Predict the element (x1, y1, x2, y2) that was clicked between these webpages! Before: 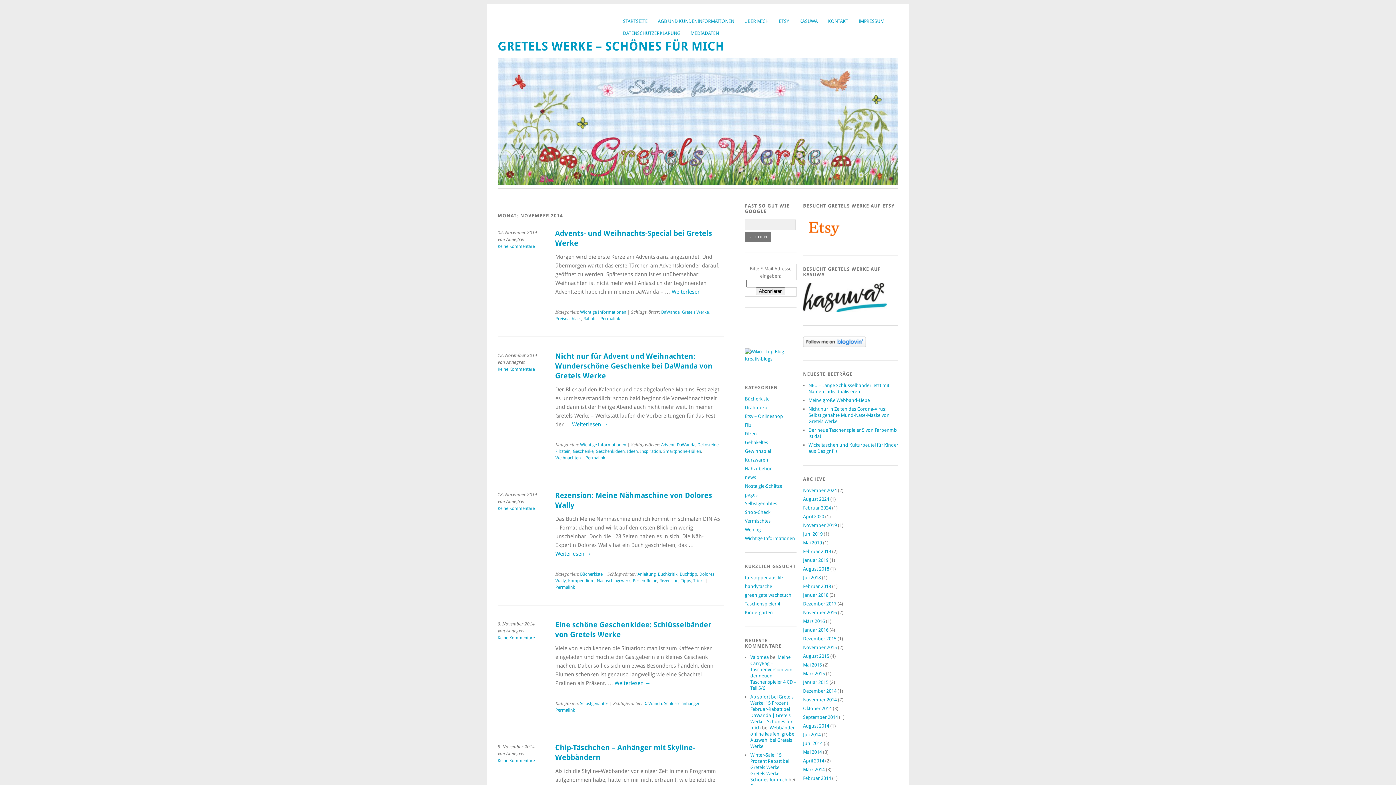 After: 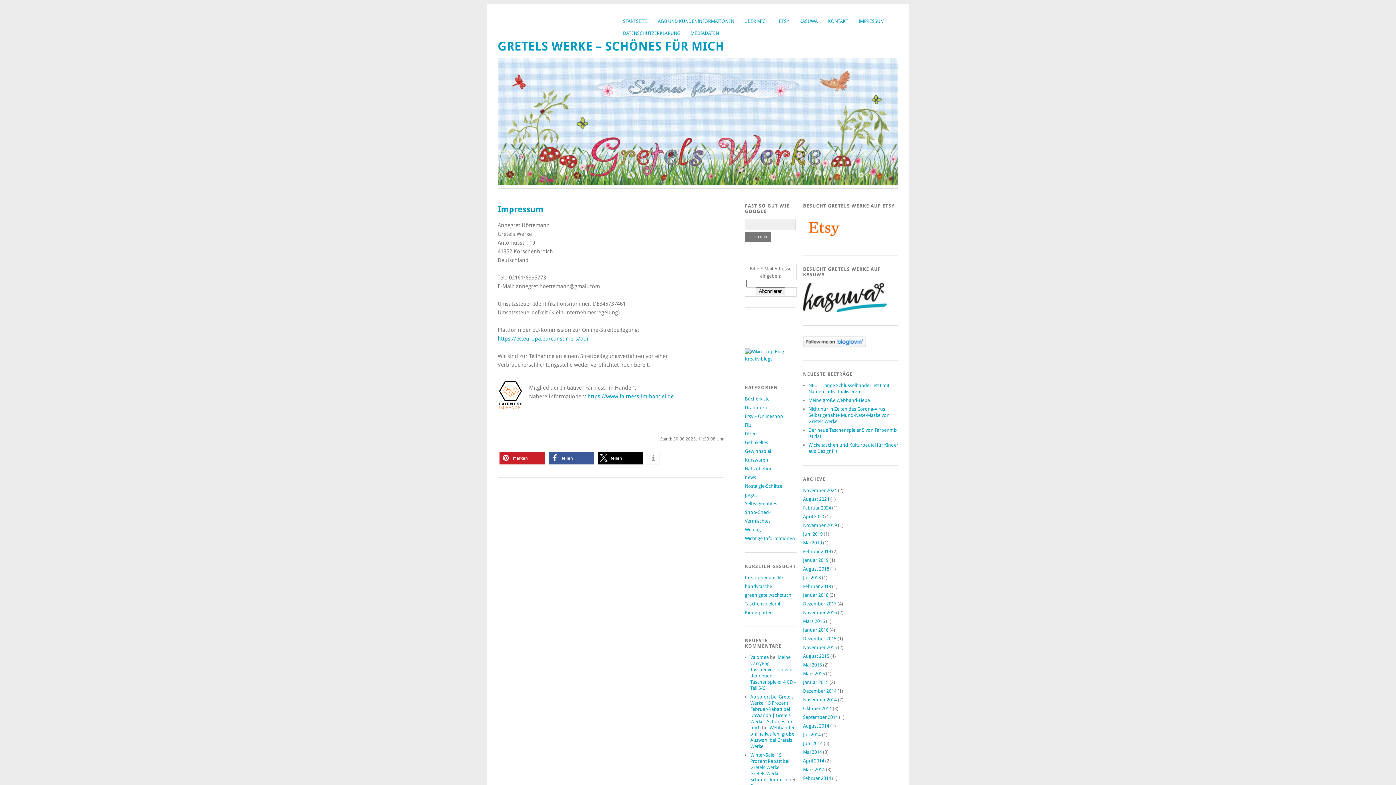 Action: bbox: (853, 15, 889, 27) label: IMPRESSUM